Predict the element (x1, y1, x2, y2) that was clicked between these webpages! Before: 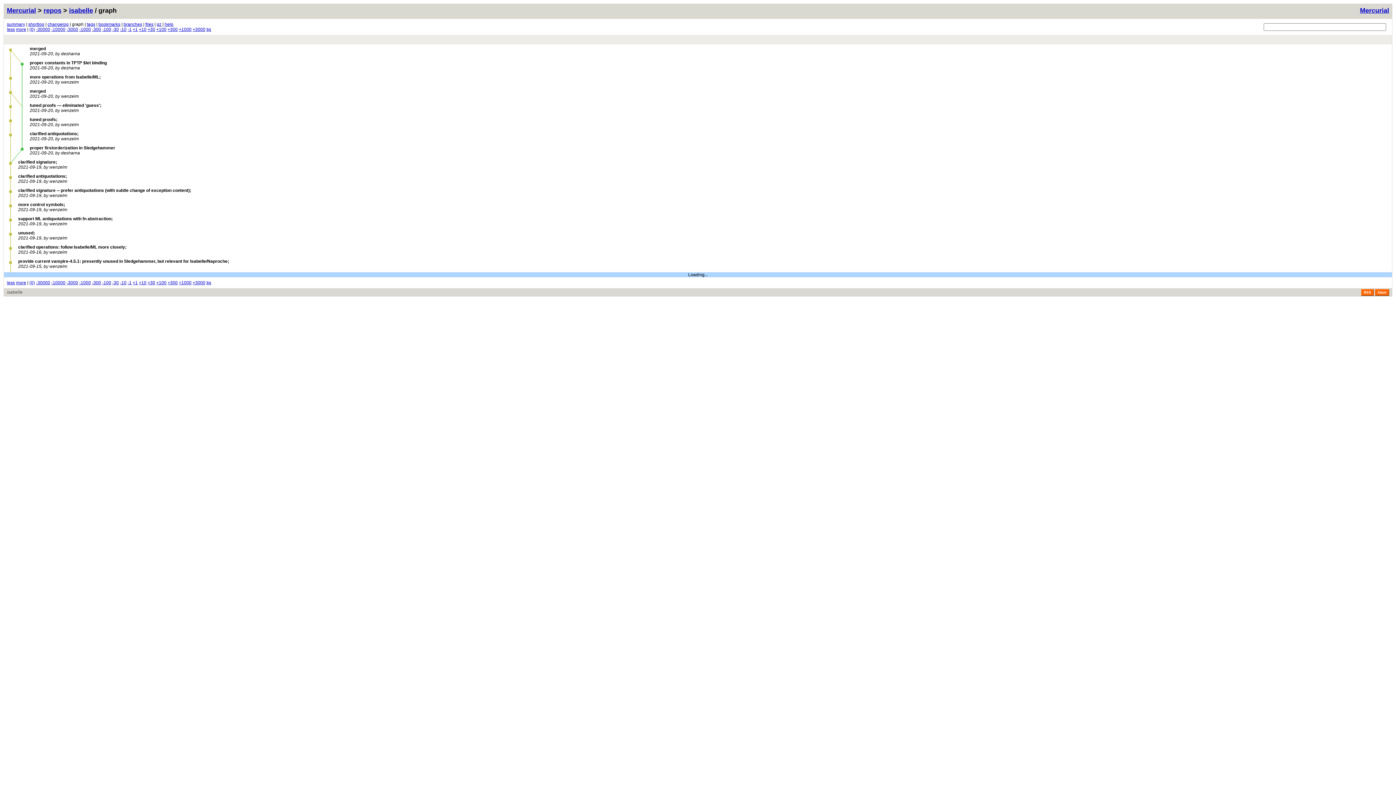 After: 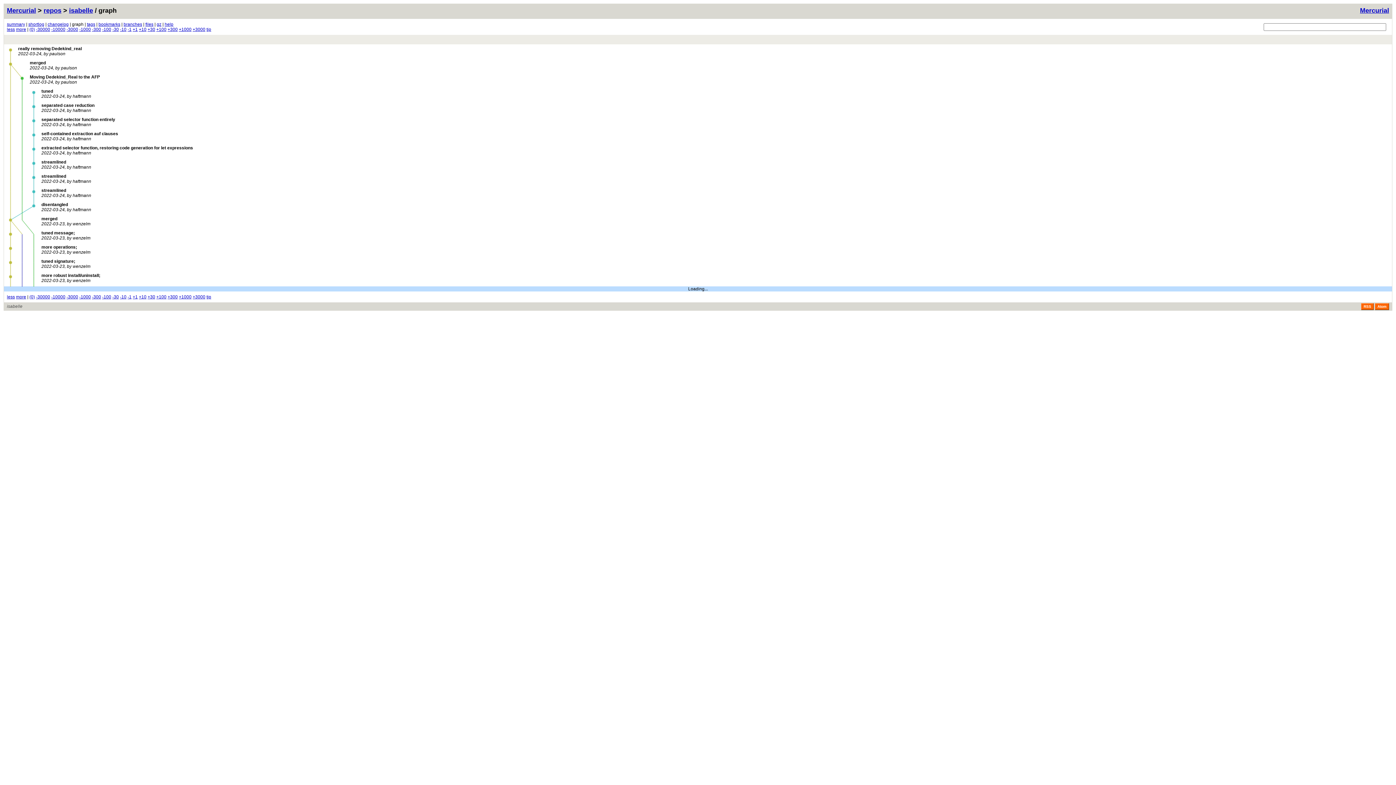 Action: bbox: (178, 166, 191, 172) label: +1000